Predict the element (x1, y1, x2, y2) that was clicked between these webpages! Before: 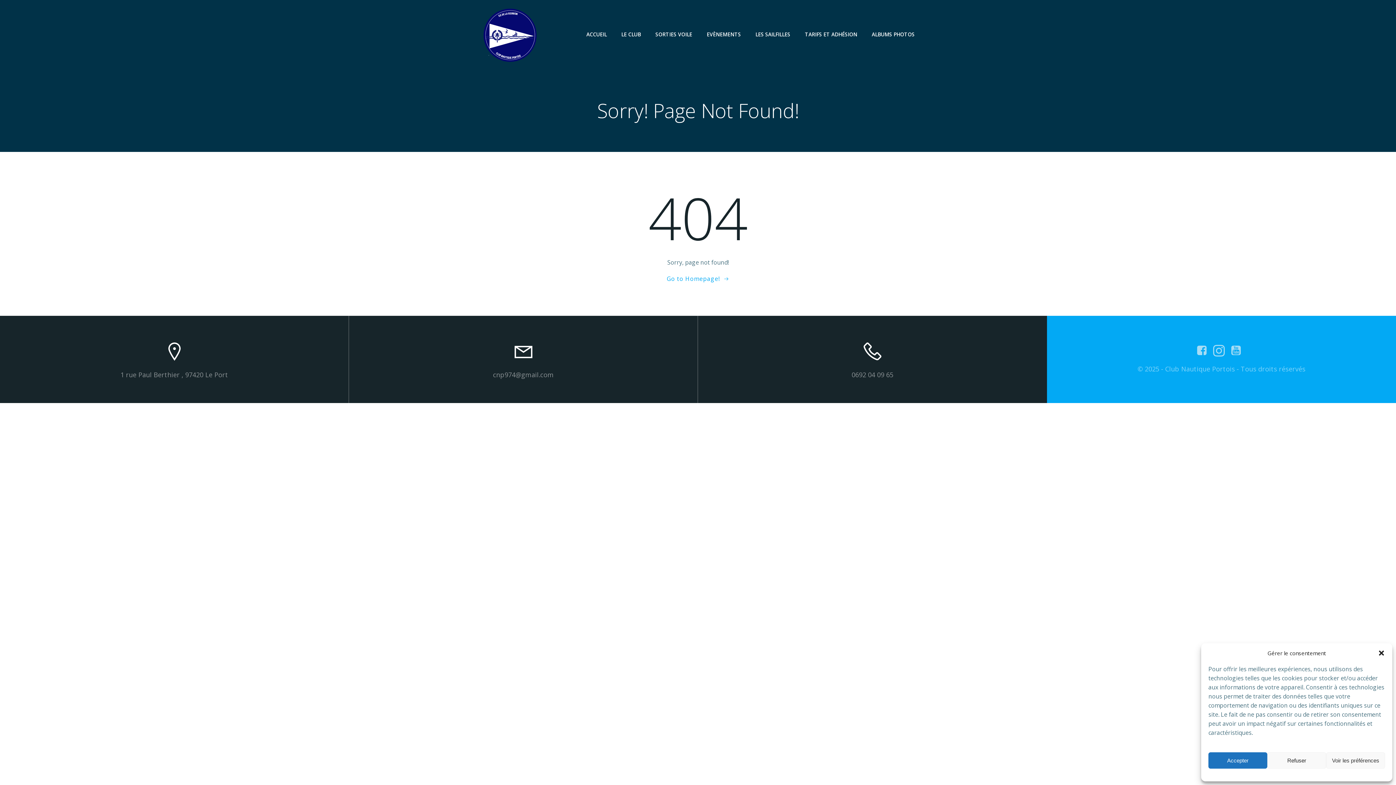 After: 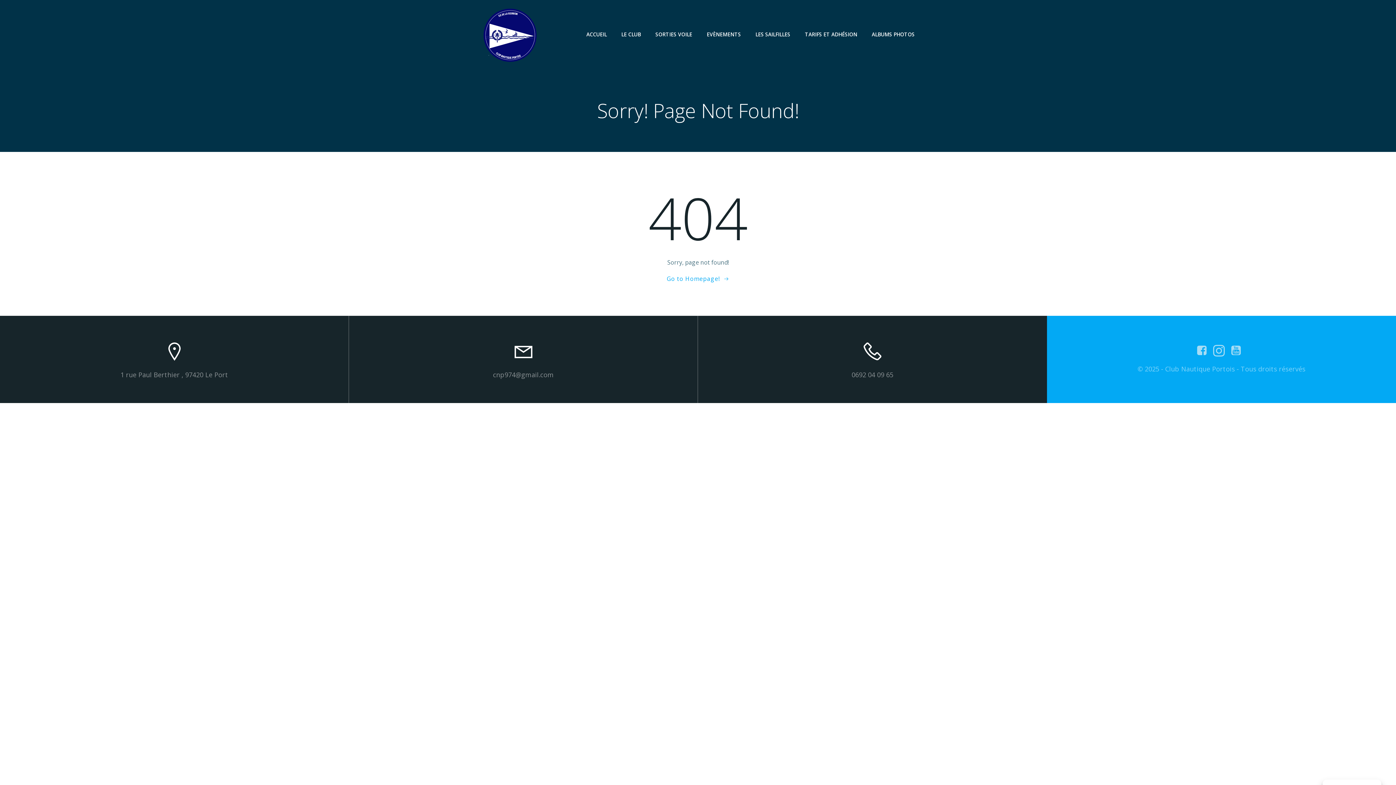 Action: label: Refuser bbox: (1267, 752, 1326, 769)